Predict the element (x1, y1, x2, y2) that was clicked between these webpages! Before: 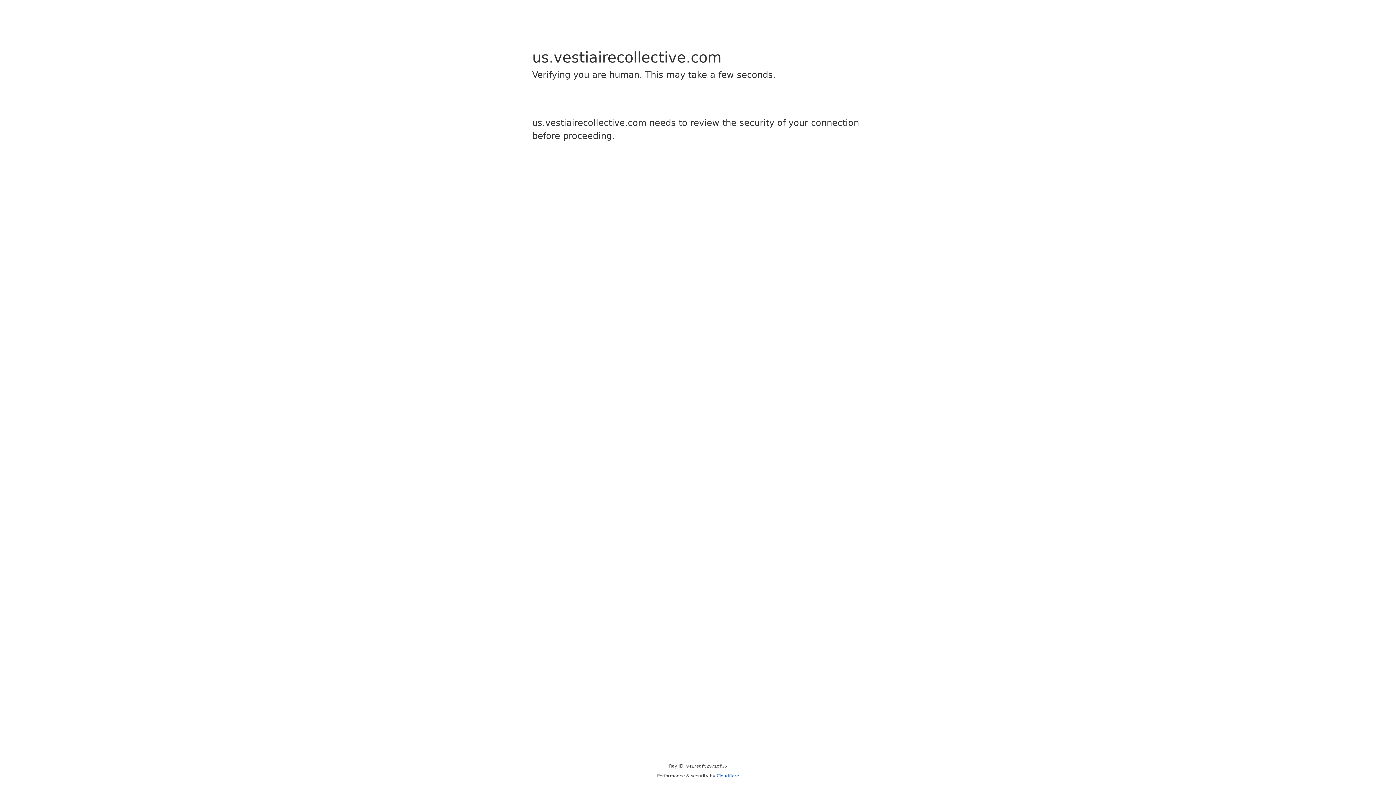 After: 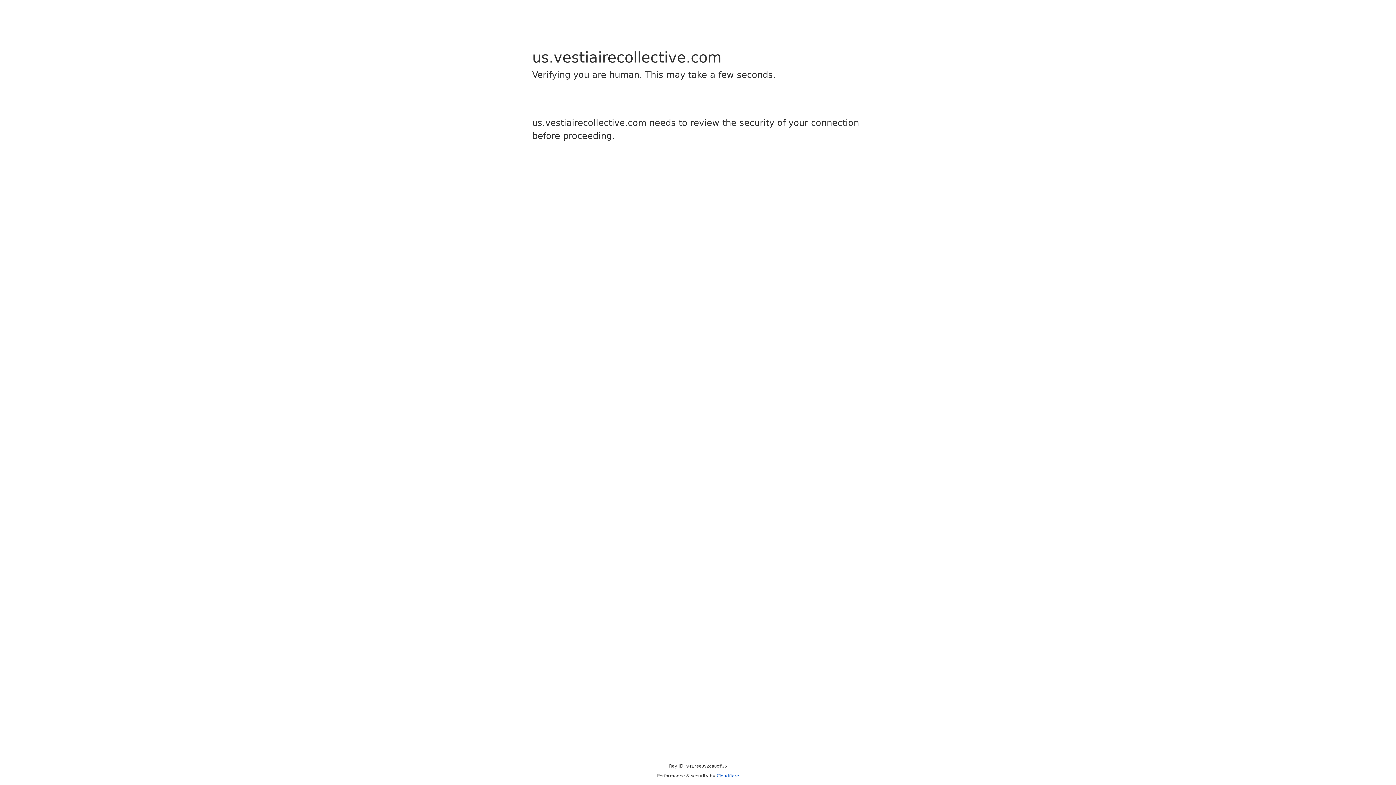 Action: bbox: (716, 773, 739, 778) label: Cloudflare